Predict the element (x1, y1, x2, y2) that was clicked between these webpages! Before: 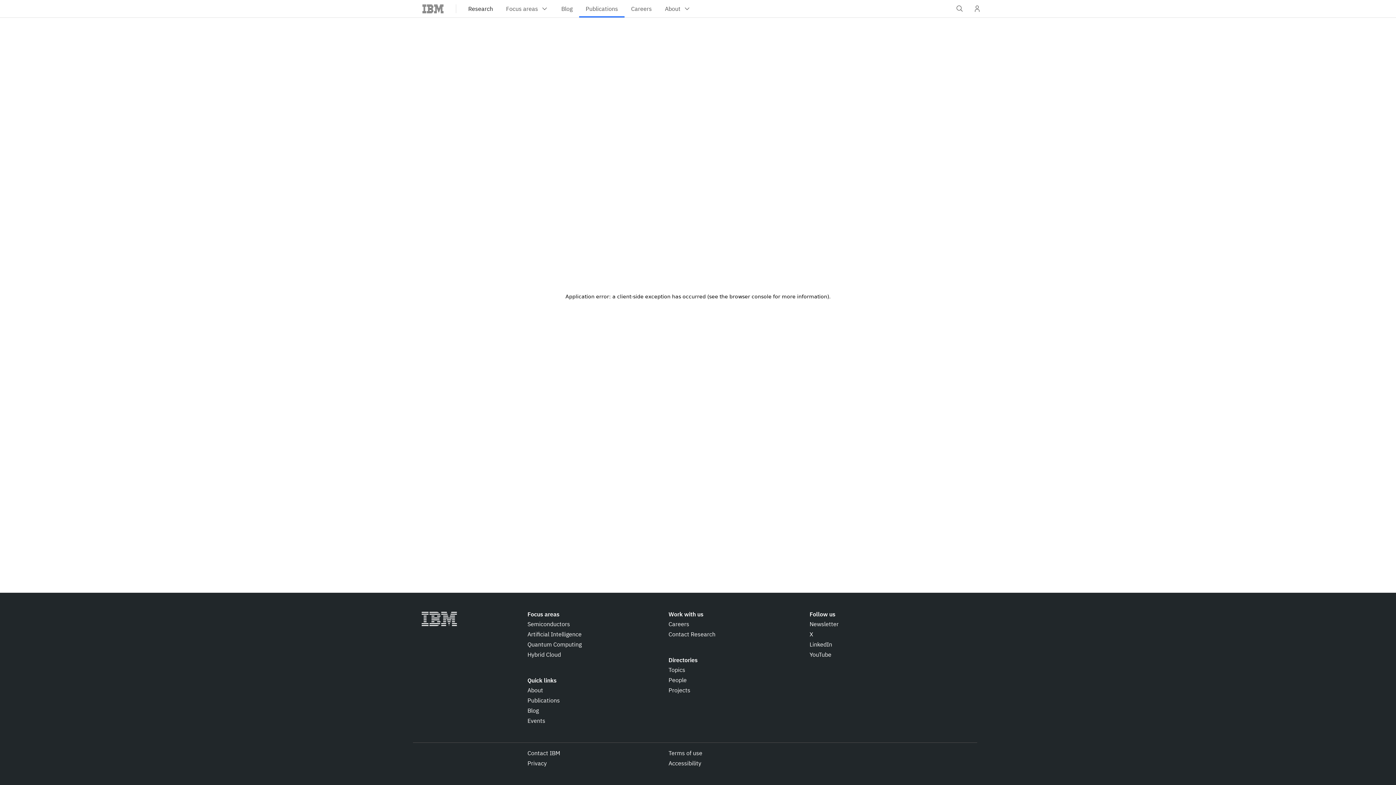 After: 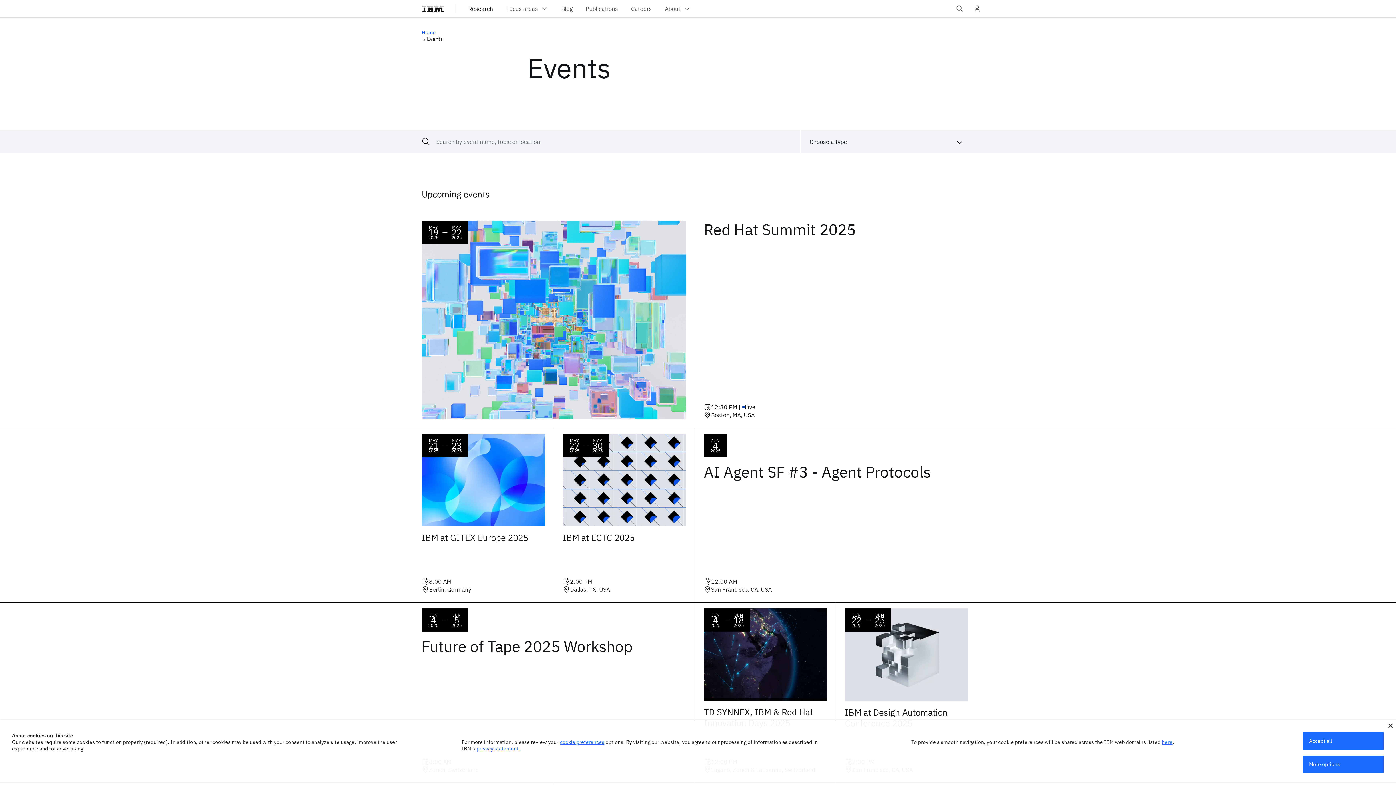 Action: bbox: (527, 716, 545, 725) label: Events